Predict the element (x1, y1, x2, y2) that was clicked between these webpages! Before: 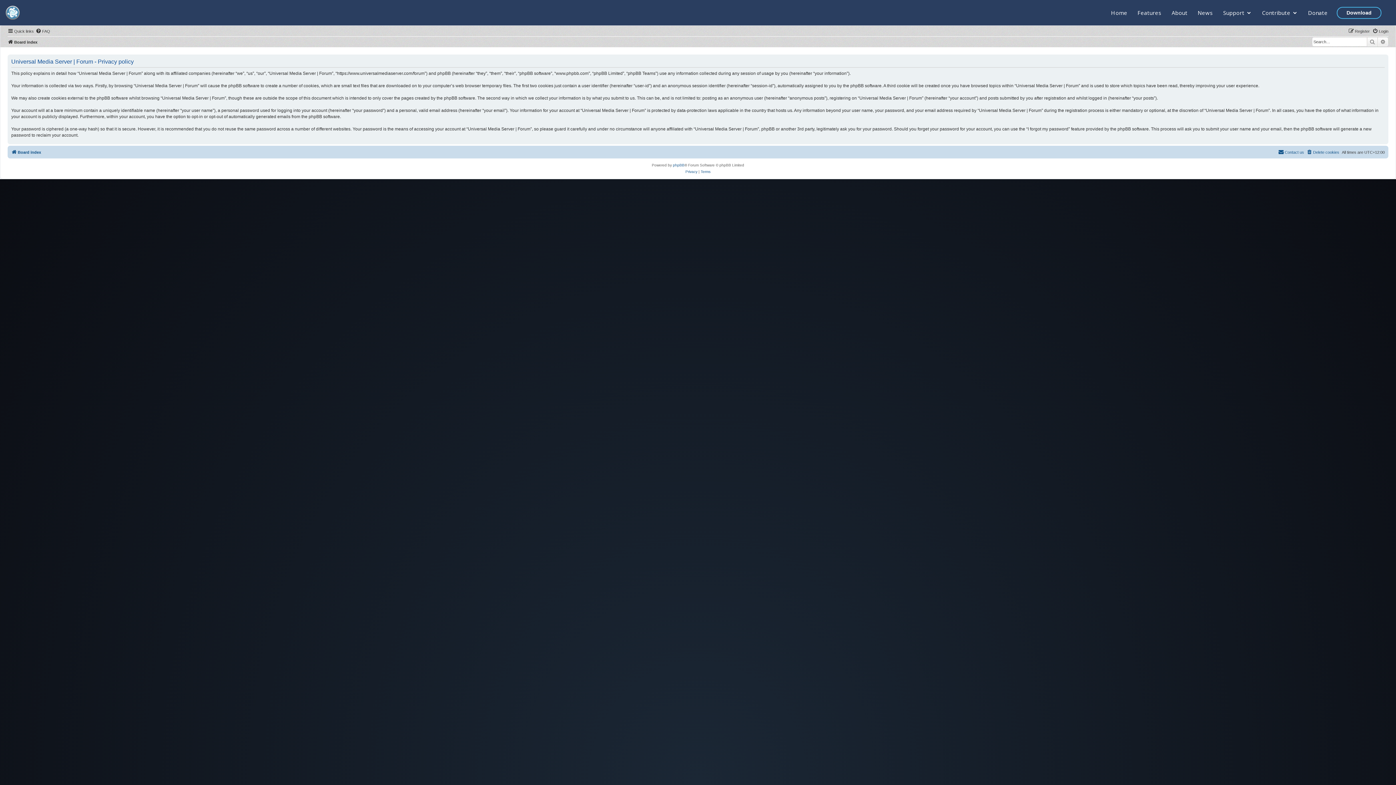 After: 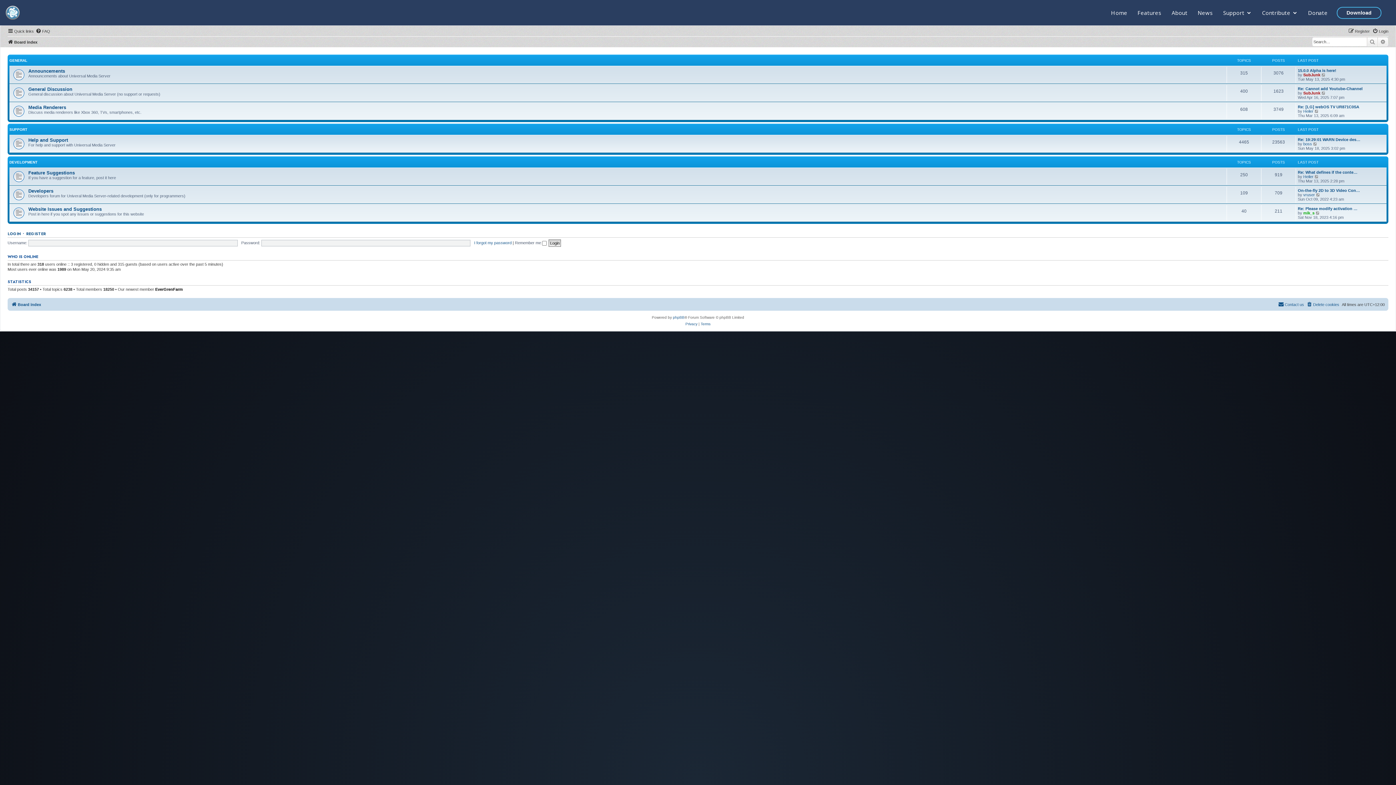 Action: label: Board index bbox: (7, 37, 37, 46)